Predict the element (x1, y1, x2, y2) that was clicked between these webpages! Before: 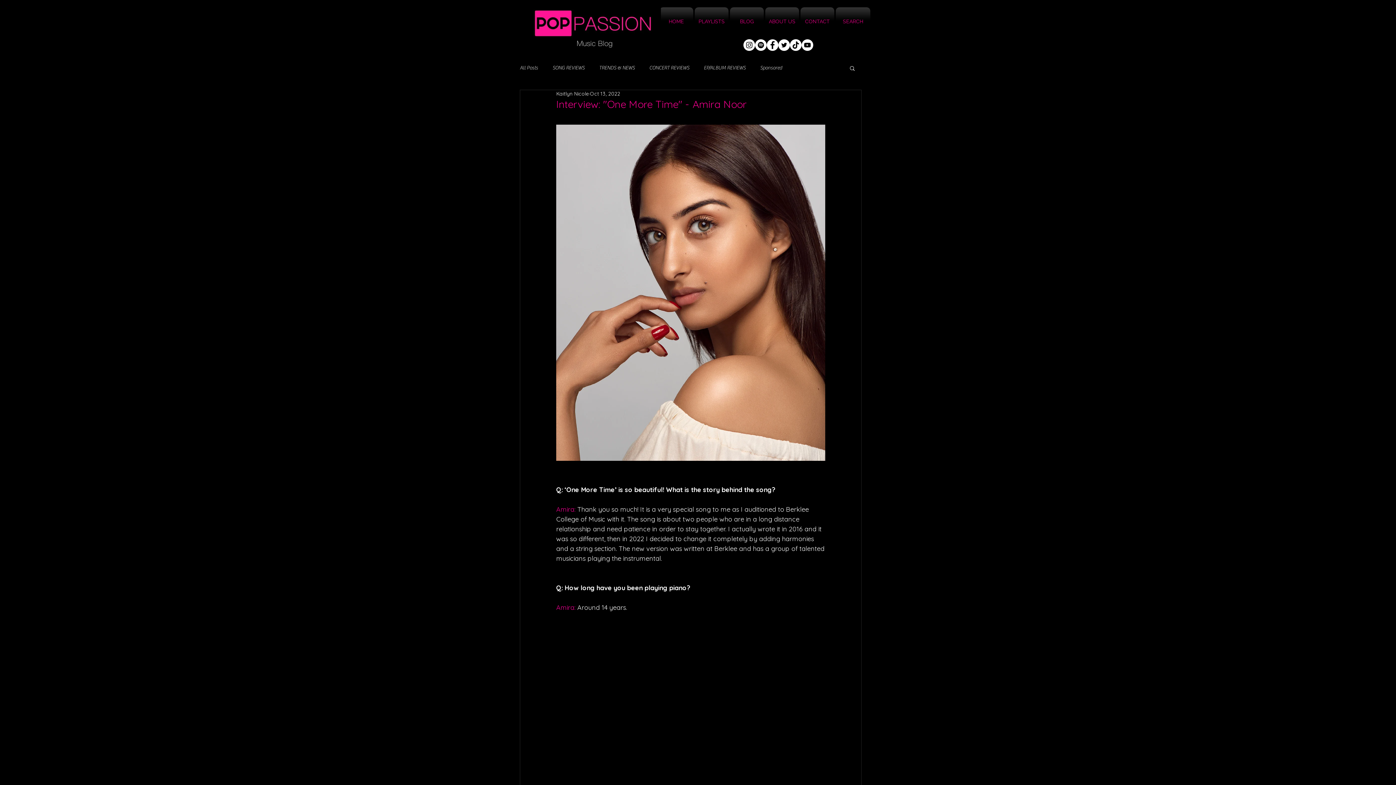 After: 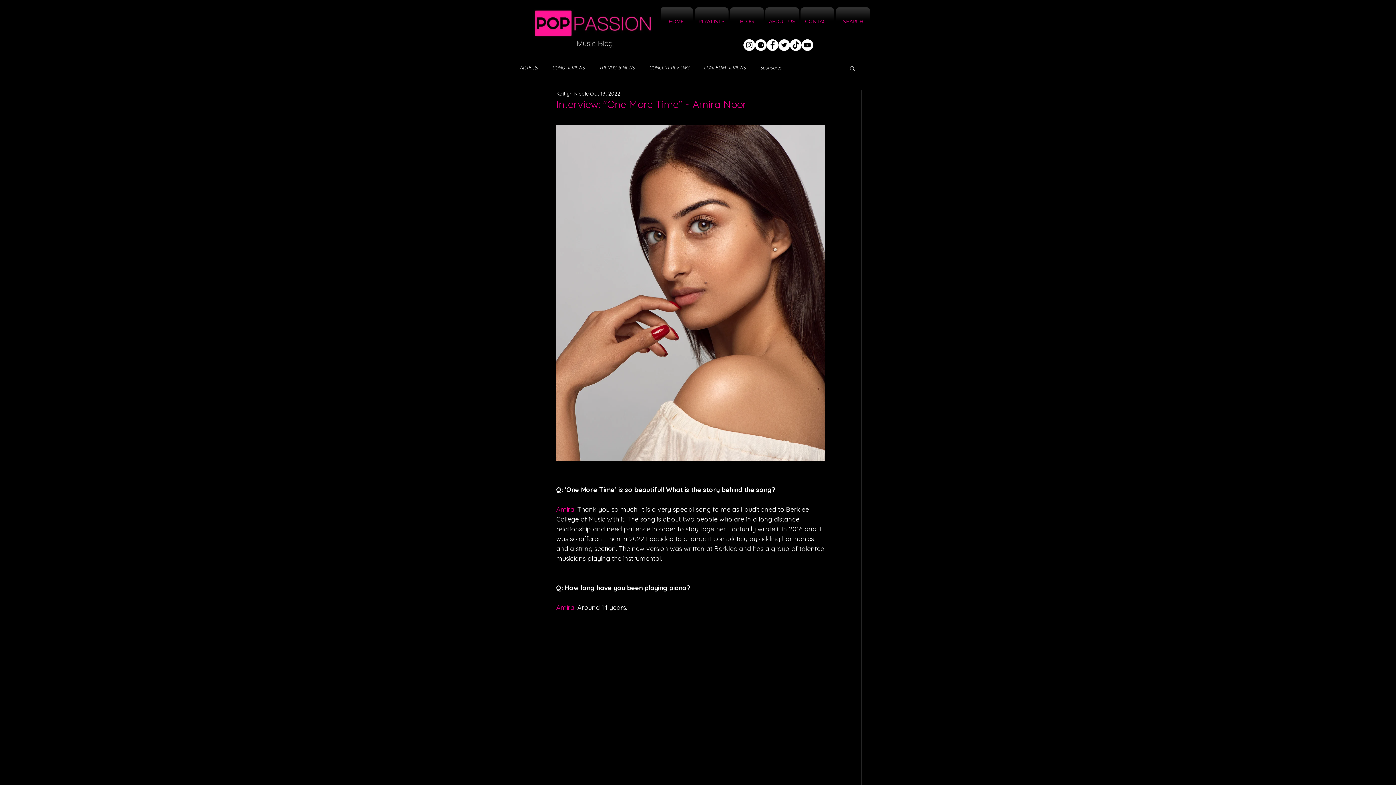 Action: label: Spotify bbox: (755, 39, 766, 50)